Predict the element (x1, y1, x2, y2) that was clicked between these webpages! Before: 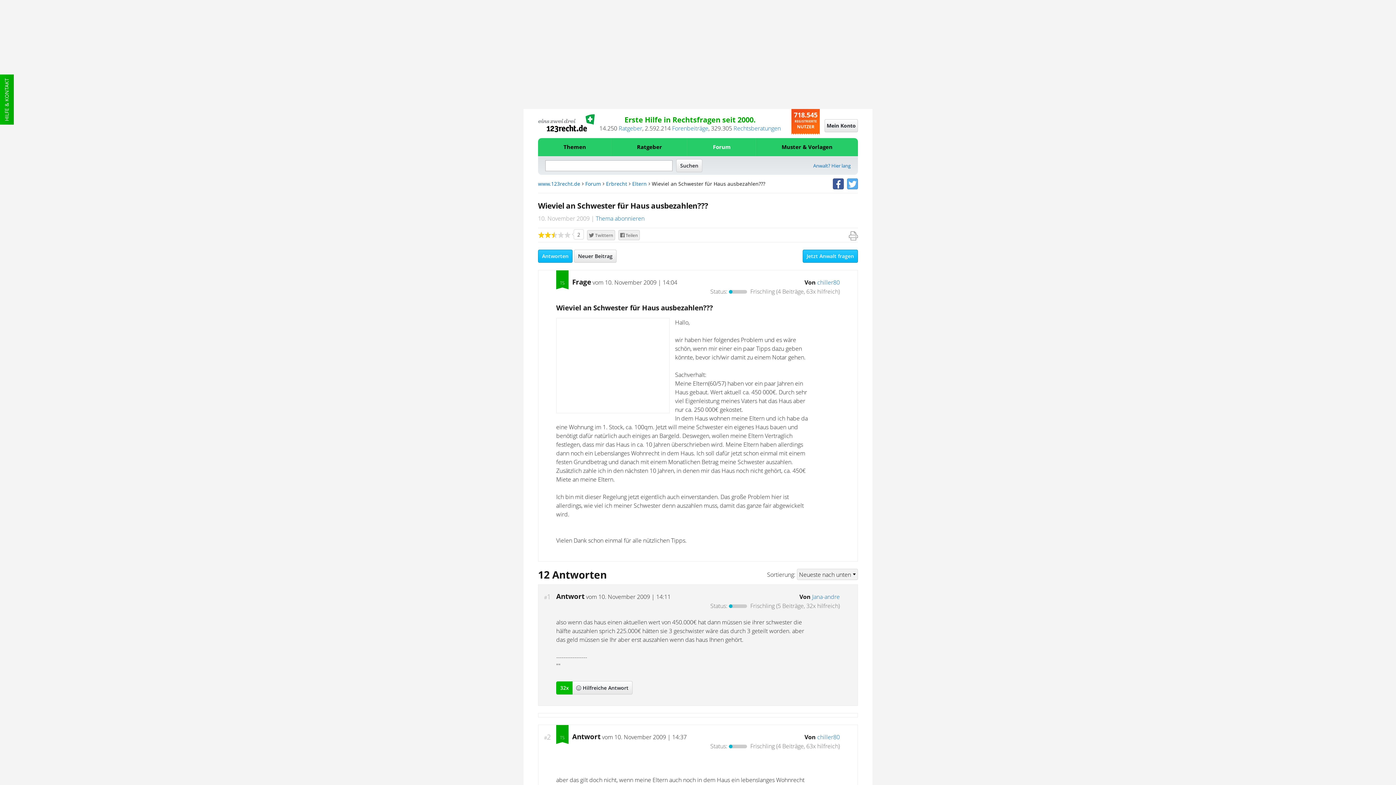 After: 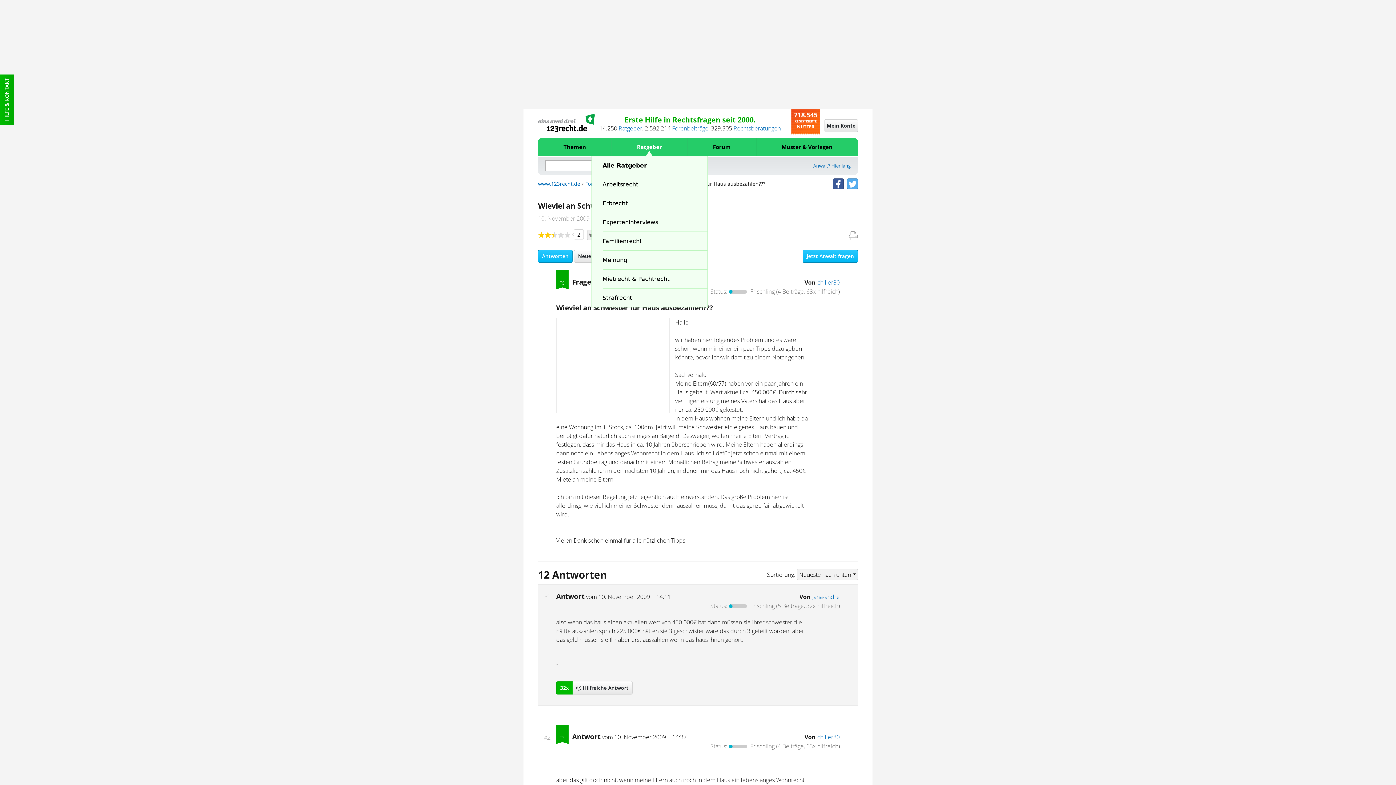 Action: label: Ratgeber bbox: (611, 138, 687, 156)